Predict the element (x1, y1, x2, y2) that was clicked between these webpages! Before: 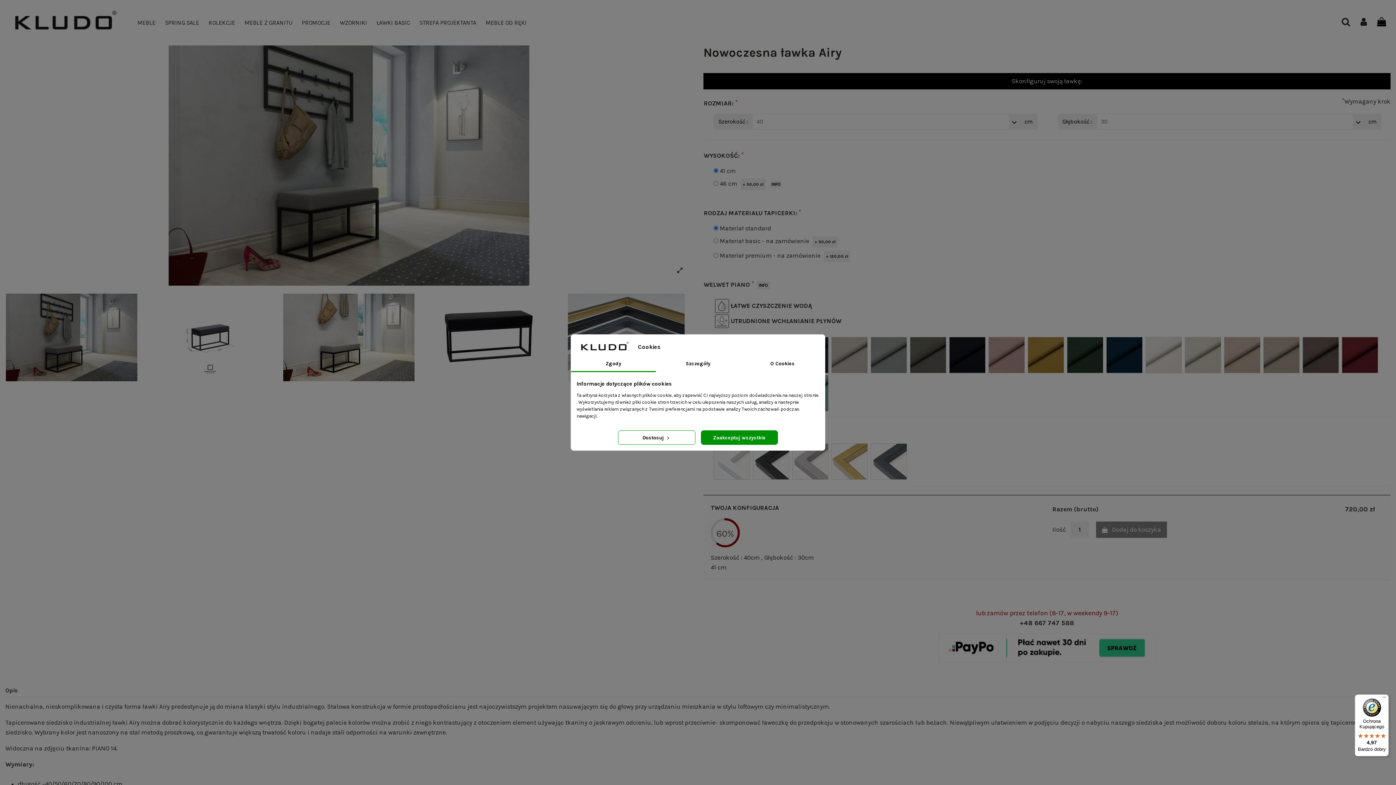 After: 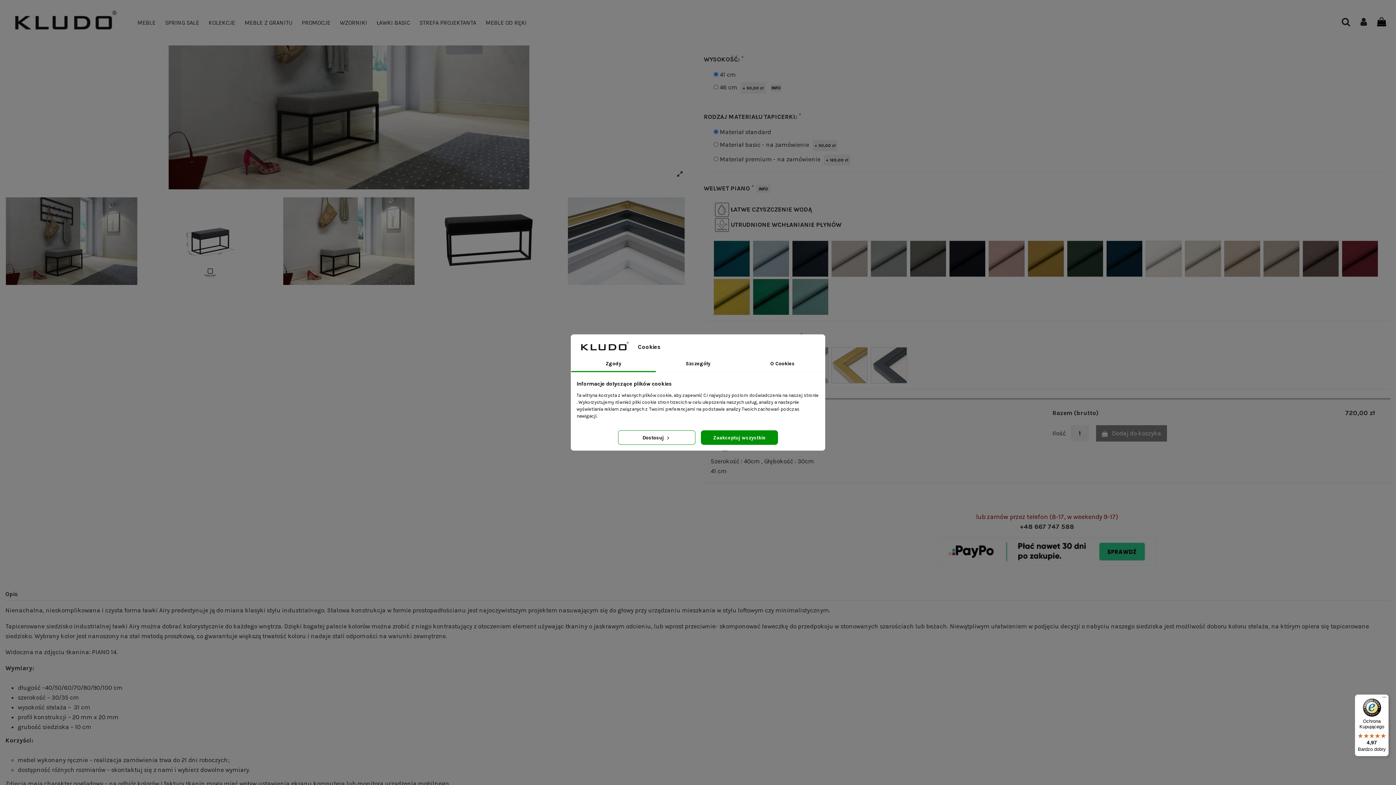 Action: label: Szerokość : 40cm , Głębokość : 30cm bbox: (710, 554, 814, 561)